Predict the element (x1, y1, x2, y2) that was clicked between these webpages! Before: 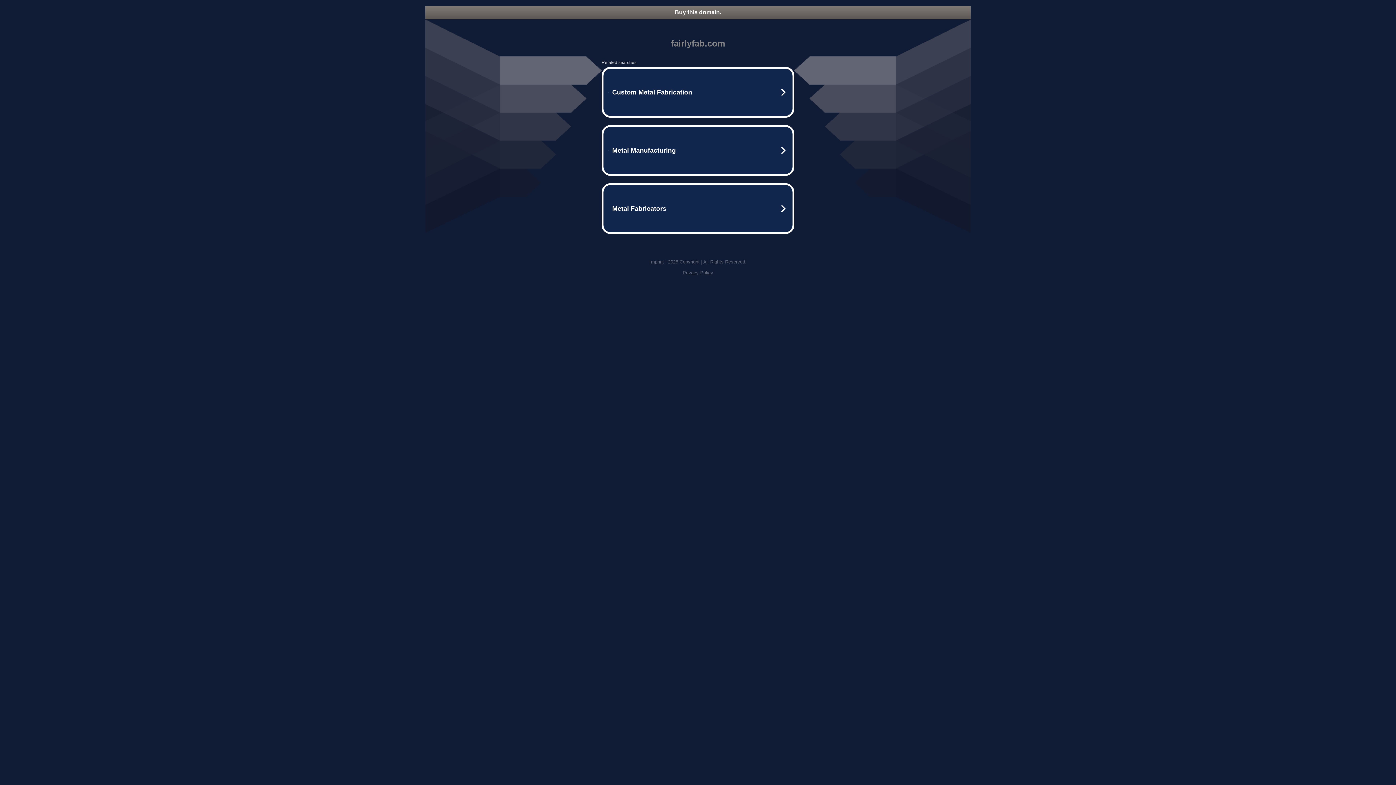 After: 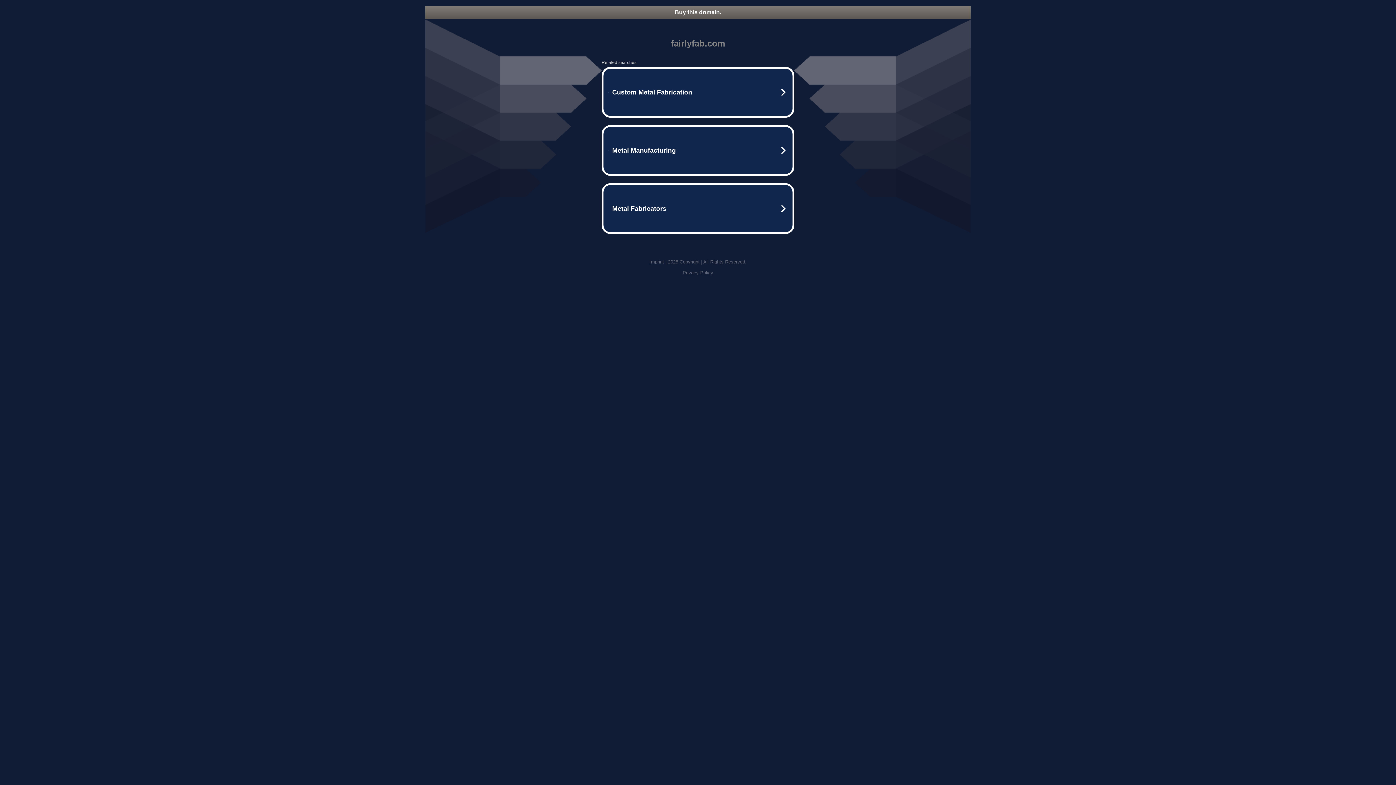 Action: bbox: (425, 5, 970, 18) label: Buy this domain.